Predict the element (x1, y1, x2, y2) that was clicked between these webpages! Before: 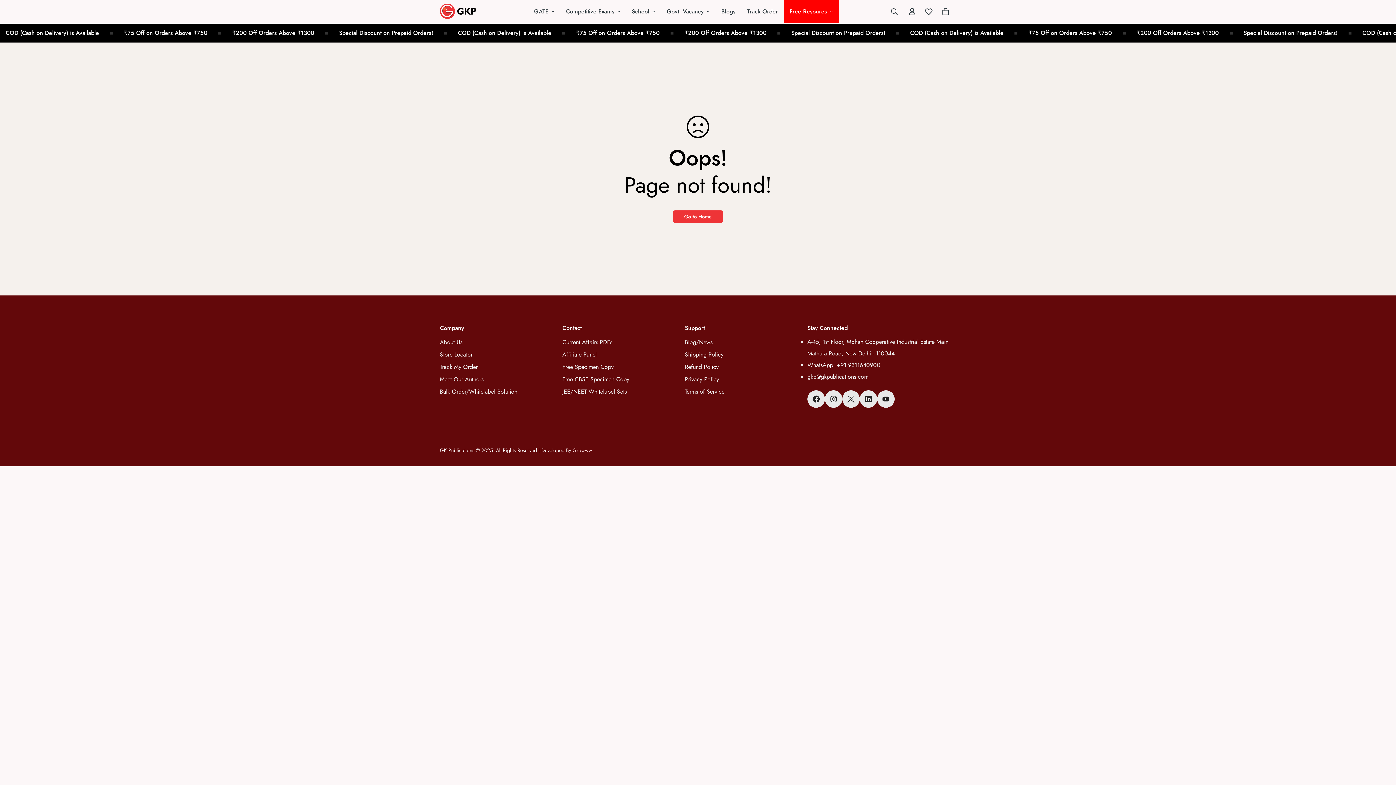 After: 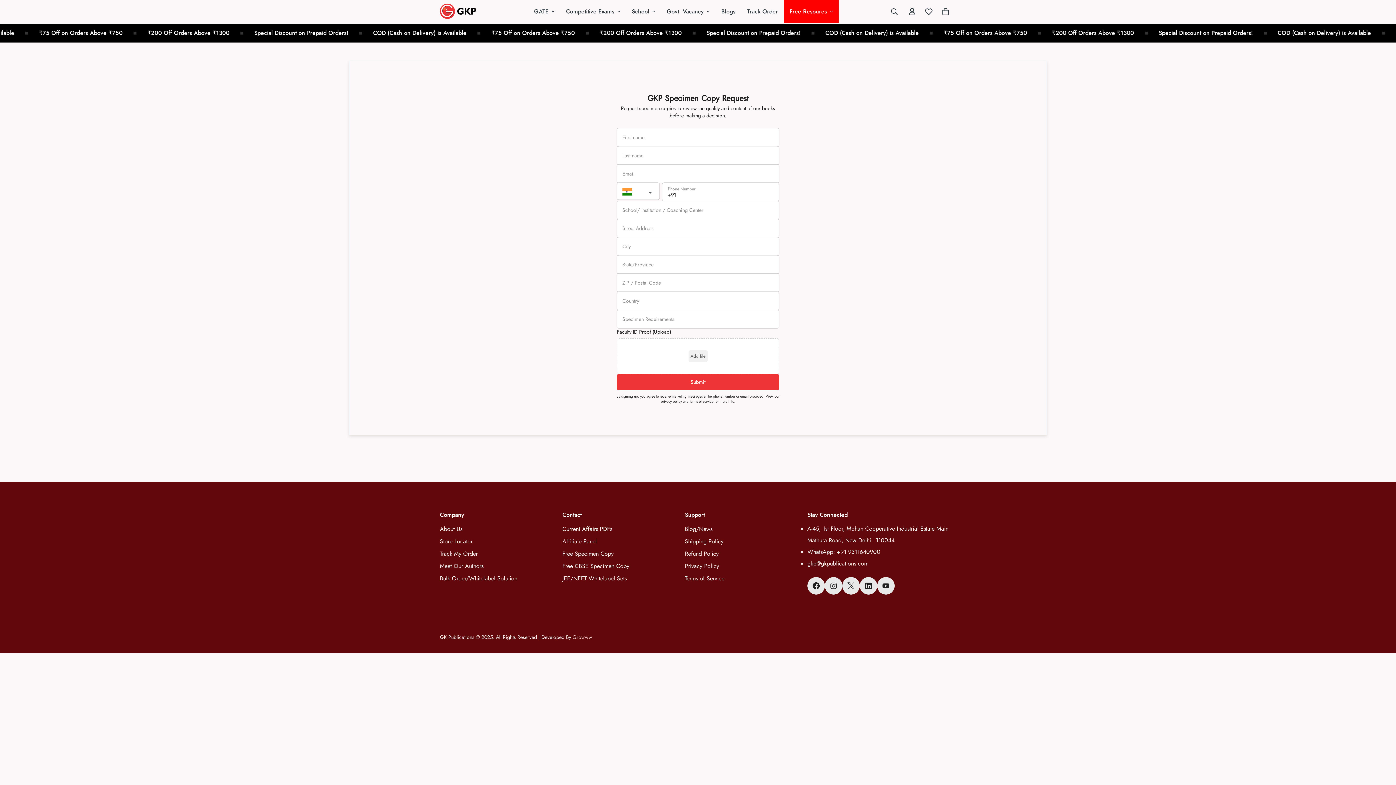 Action: label: Free Specimen Copy bbox: (562, 362, 613, 371)